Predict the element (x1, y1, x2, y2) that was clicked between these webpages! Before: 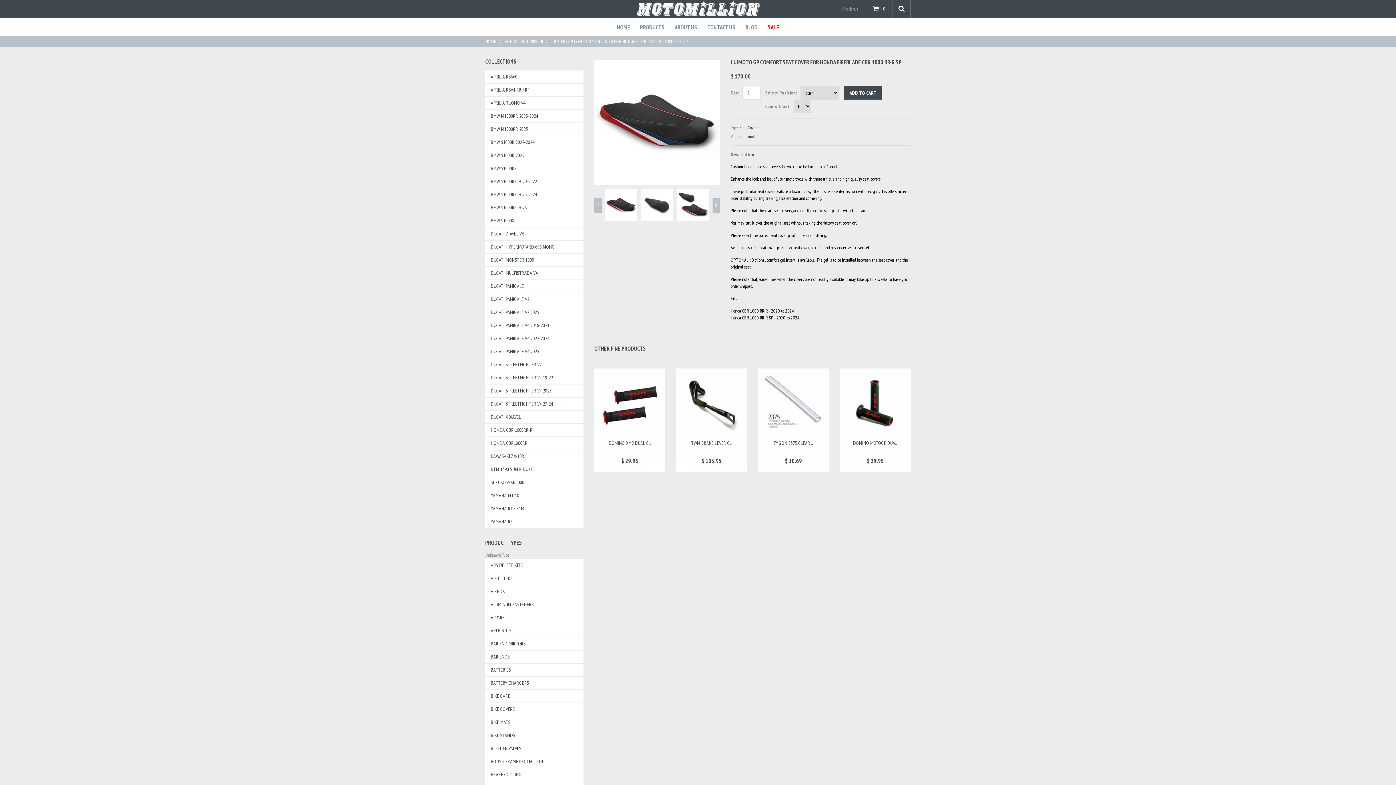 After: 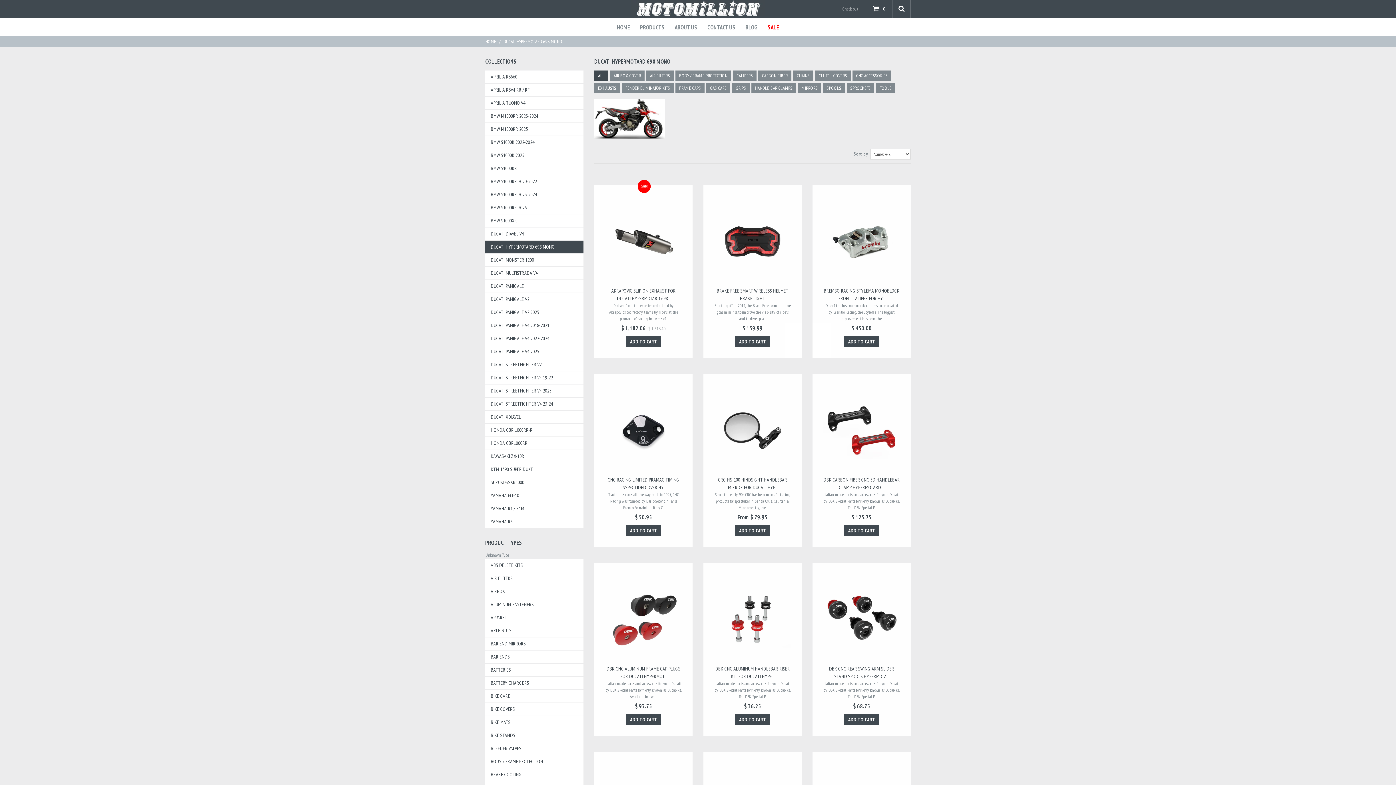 Action: label: DUCATI HYPERMOTARD 698 MONO bbox: (485, 240, 583, 253)